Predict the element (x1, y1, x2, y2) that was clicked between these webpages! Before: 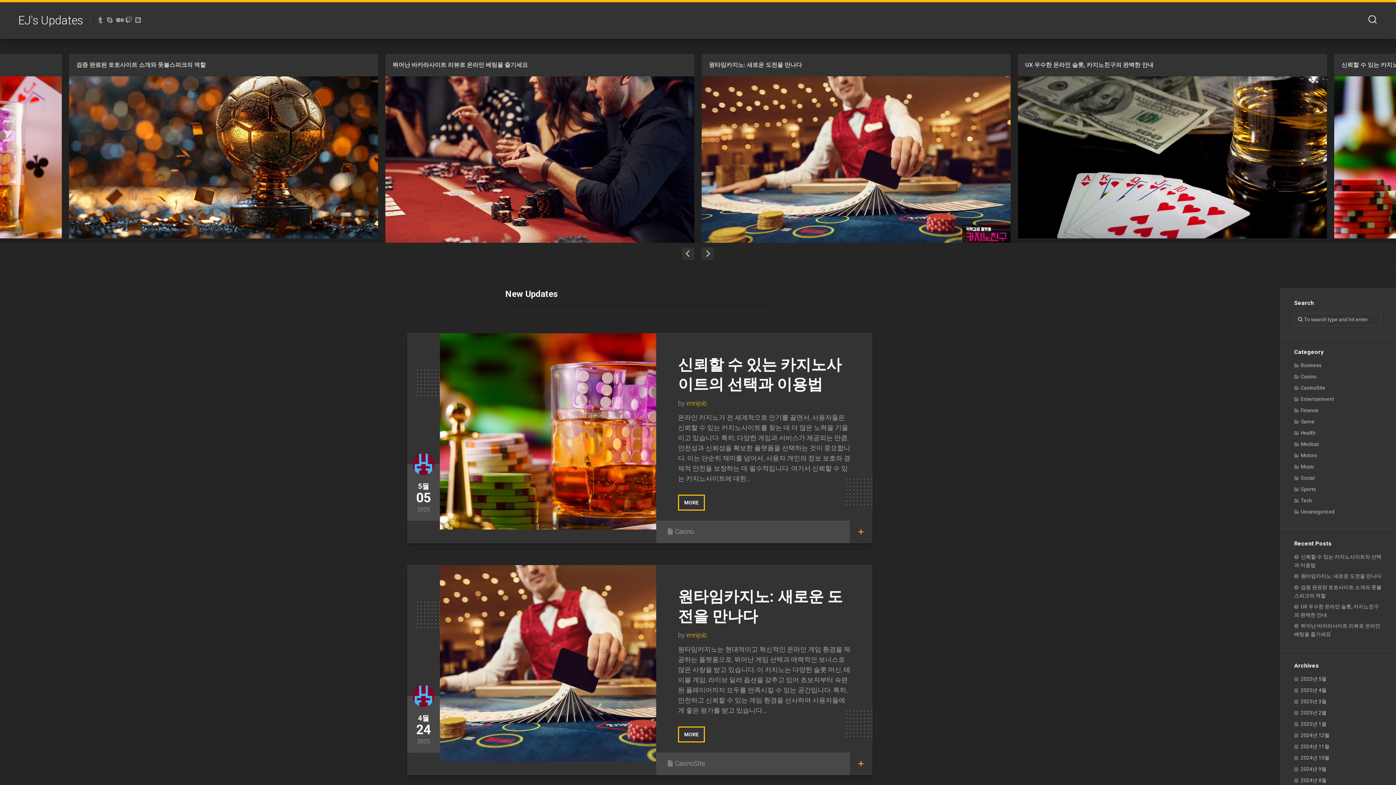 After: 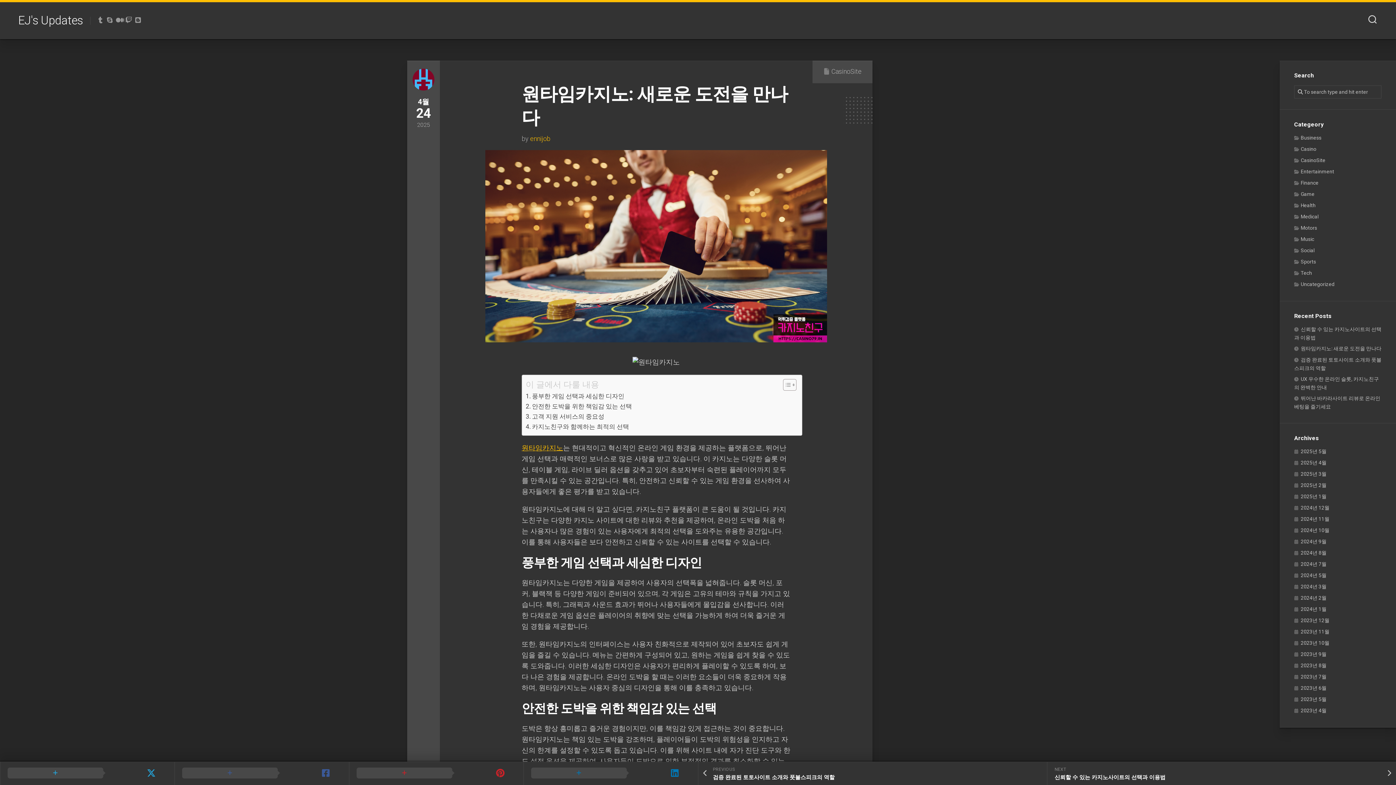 Action: bbox: (850, 753, 872, 775)